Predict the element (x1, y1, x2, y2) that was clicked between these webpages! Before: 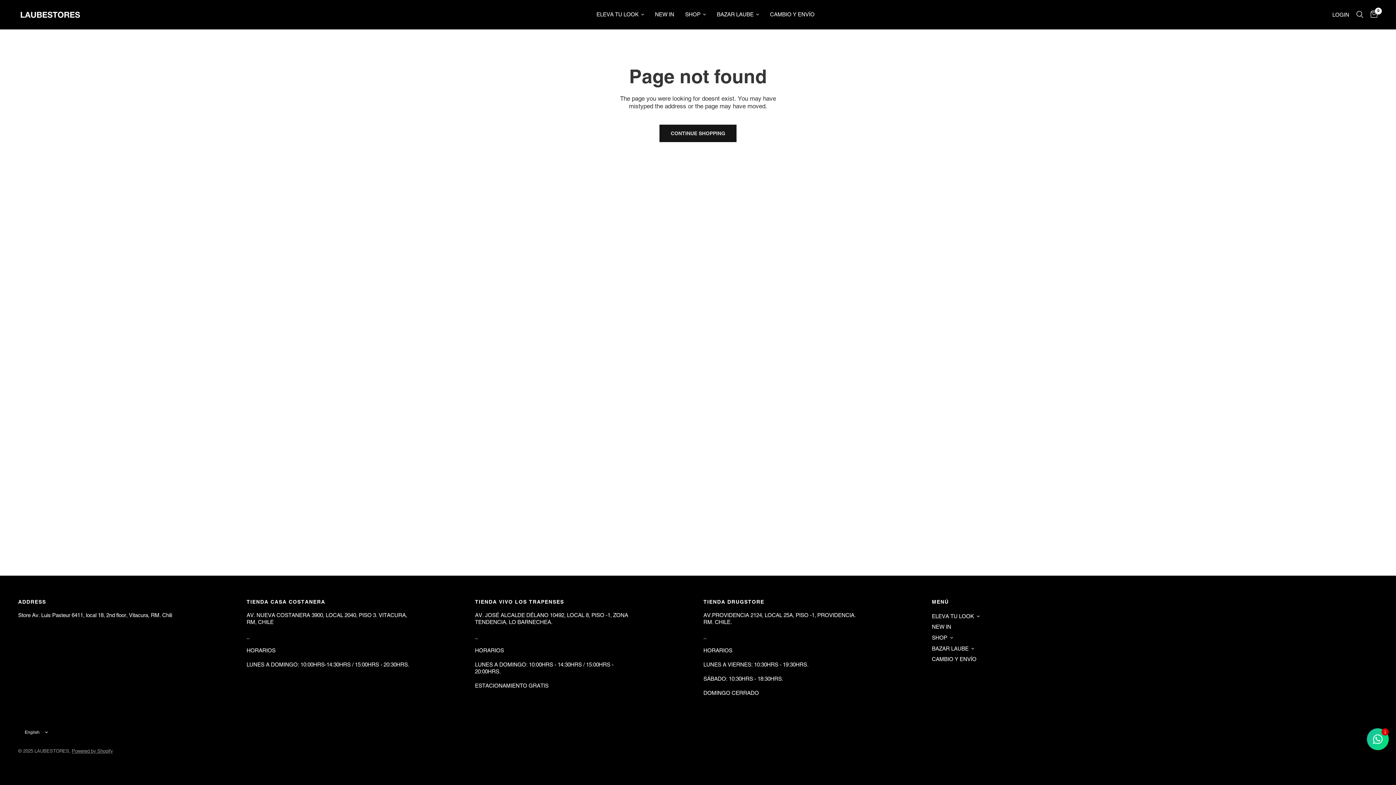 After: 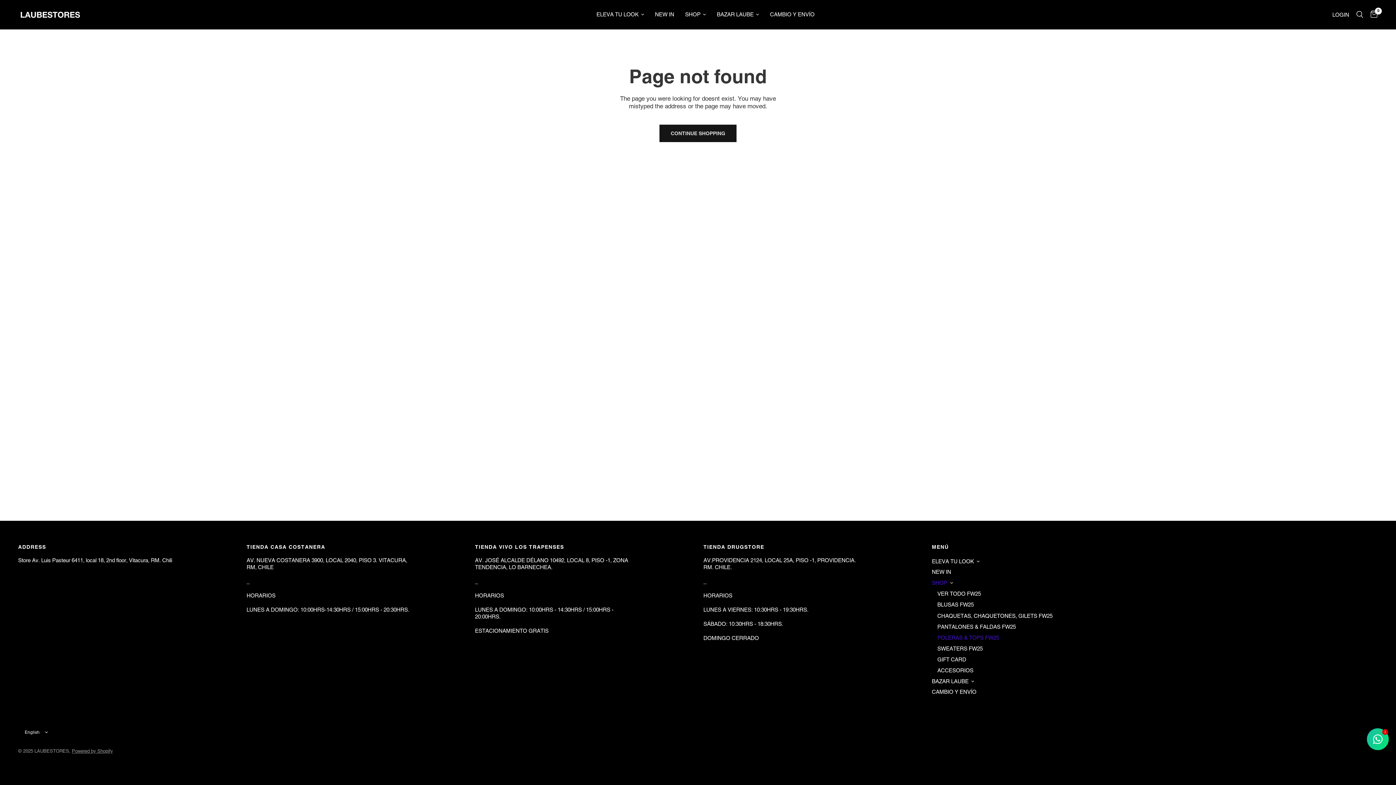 Action: bbox: (932, 633, 947, 642) label: SHOP